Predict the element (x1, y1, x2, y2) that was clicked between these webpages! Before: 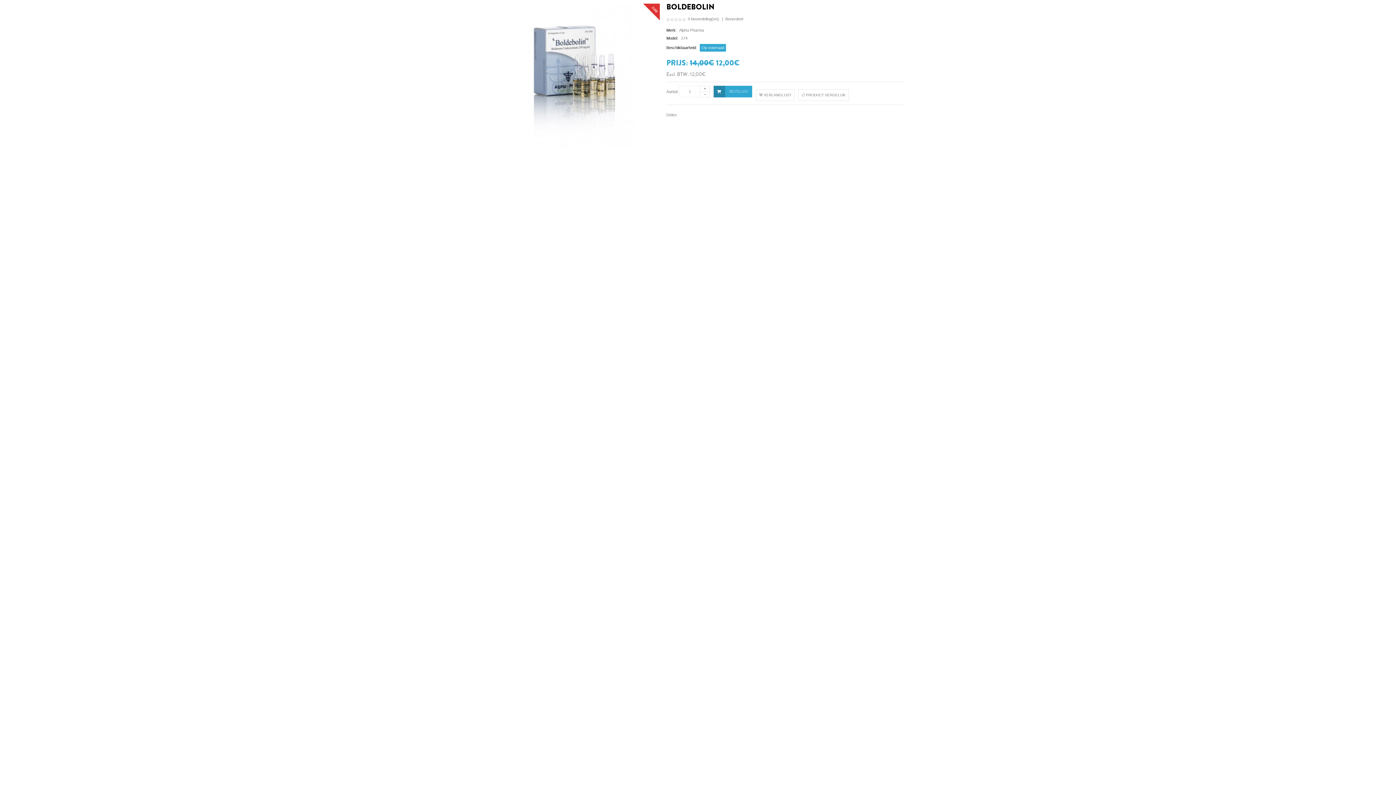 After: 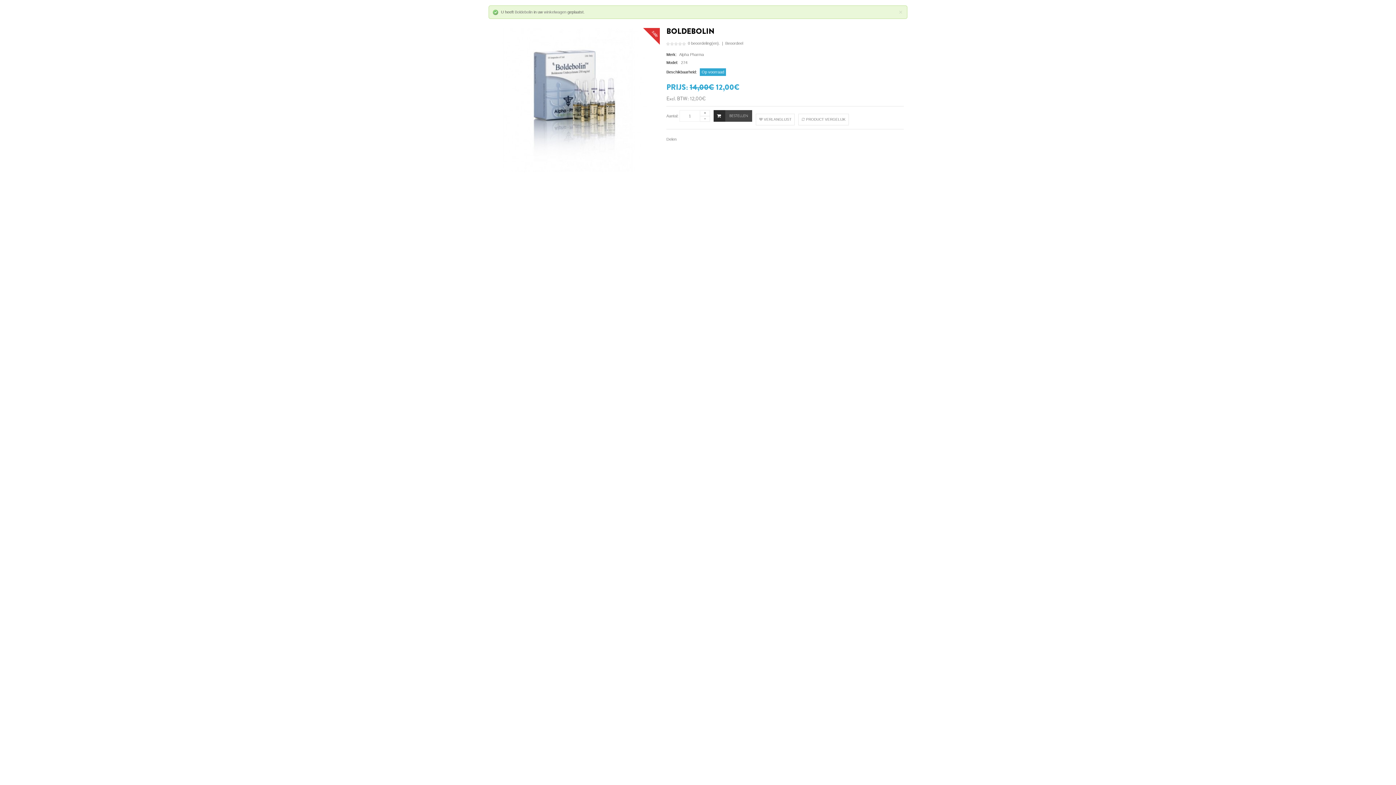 Action: label:  
BESTELLEN bbox: (713, 85, 752, 97)